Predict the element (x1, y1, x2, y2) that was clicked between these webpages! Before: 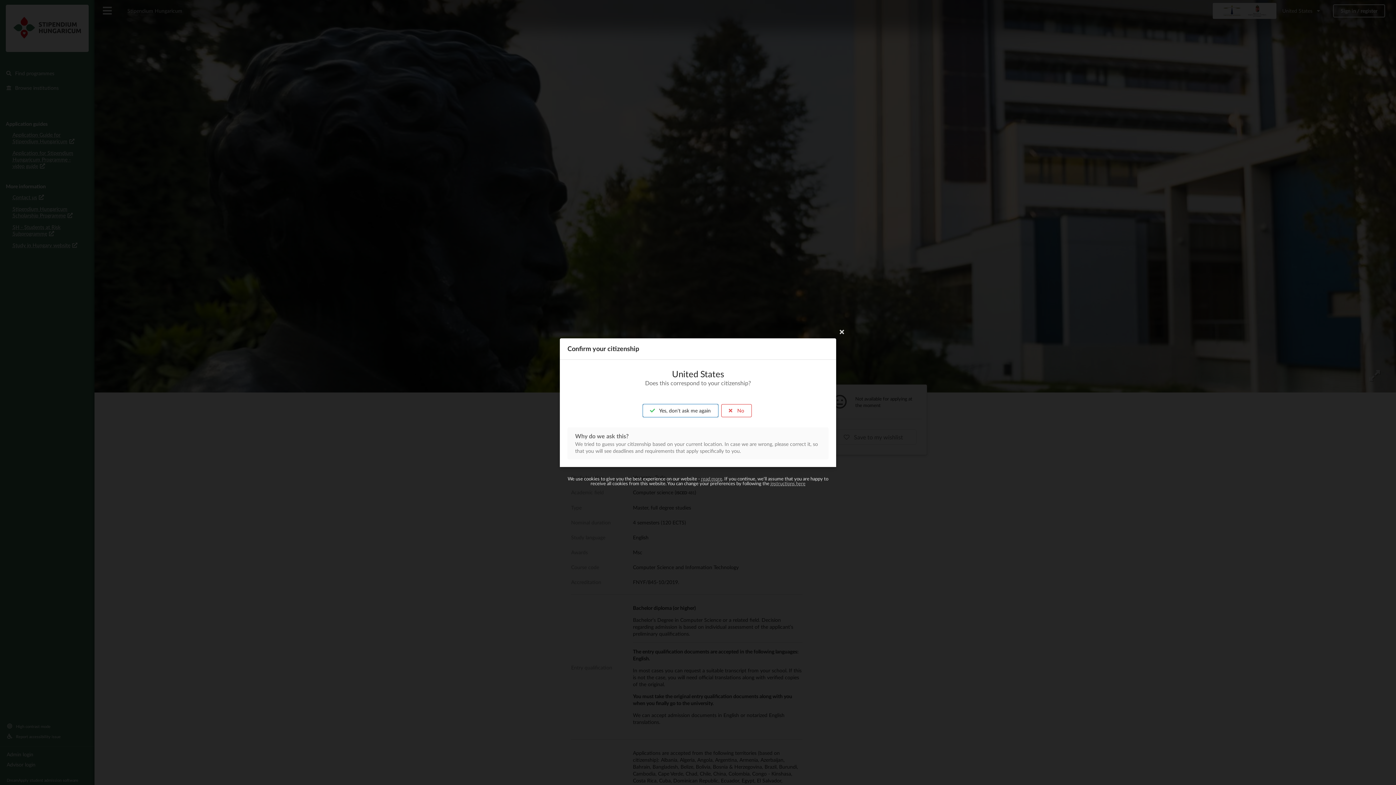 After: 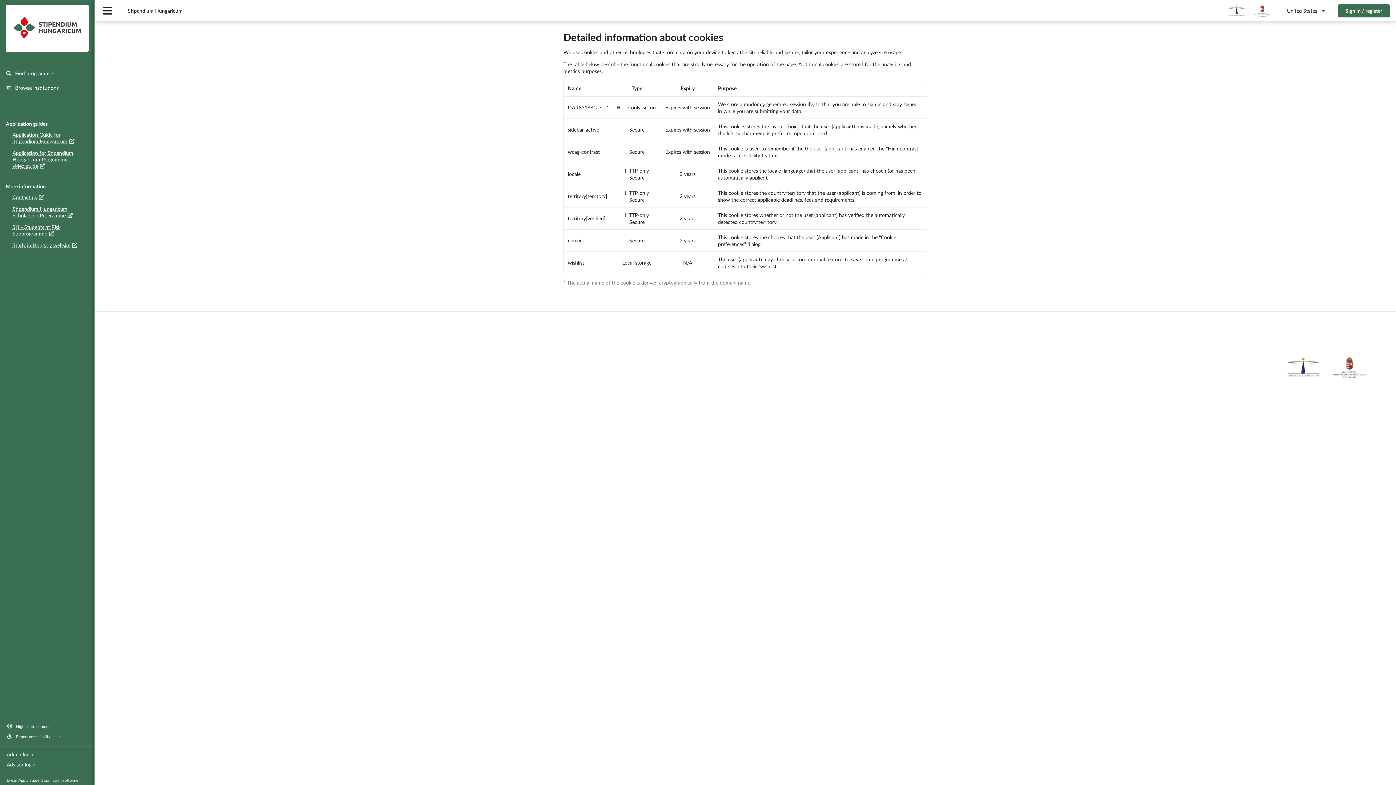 Action: bbox: (701, 476, 722, 481) label: read more